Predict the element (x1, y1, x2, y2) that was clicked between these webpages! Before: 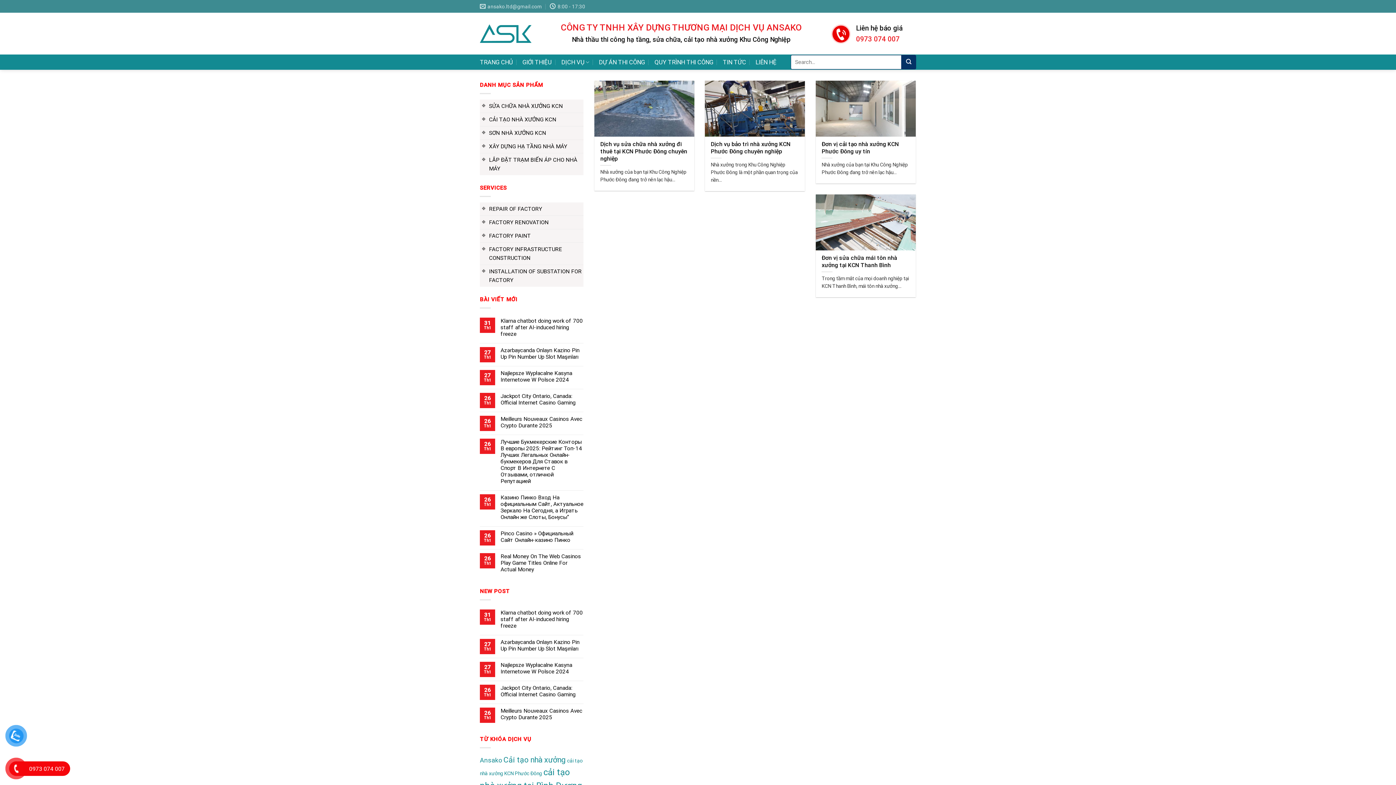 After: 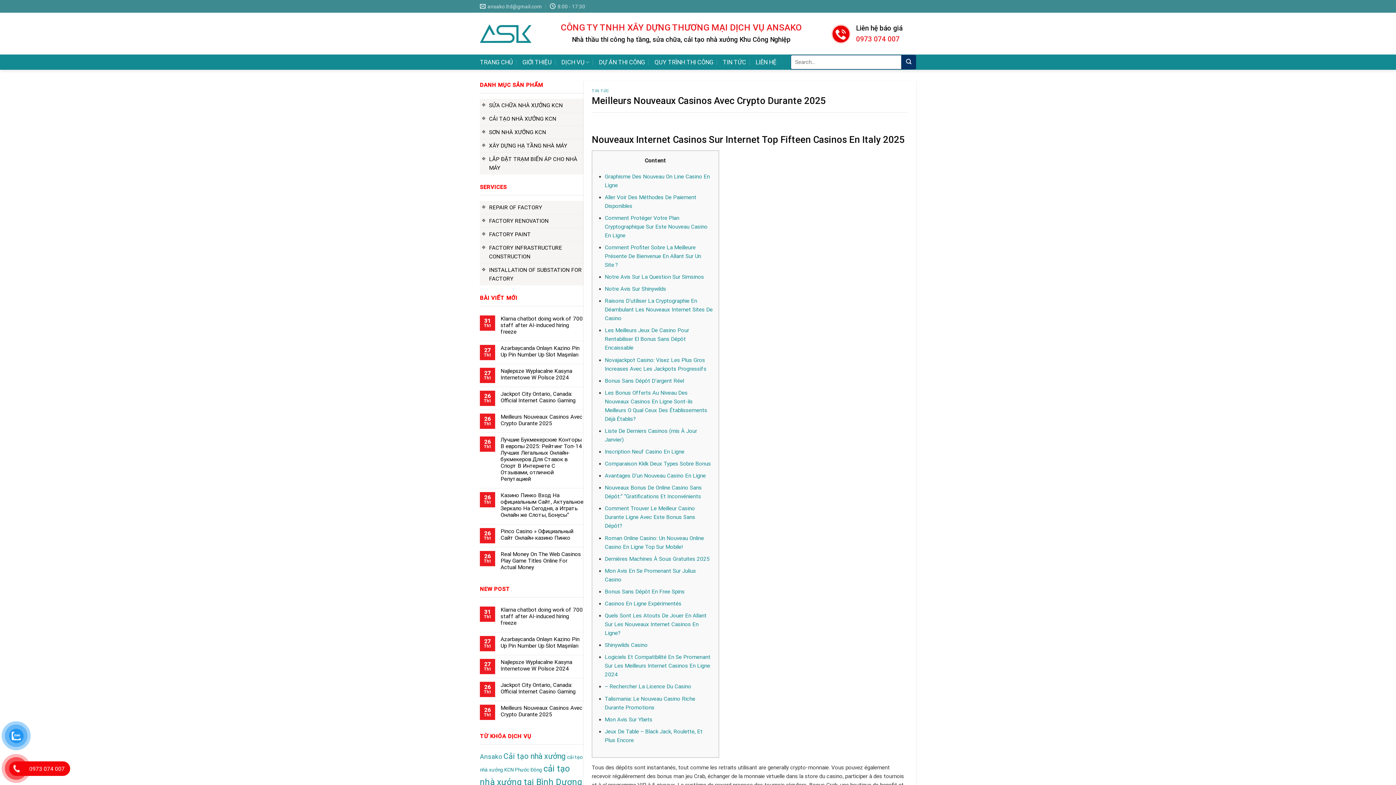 Action: label: Meilleurs Nouveaux Casinos Avec Crypto Durante 2025 bbox: (500, 416, 583, 429)